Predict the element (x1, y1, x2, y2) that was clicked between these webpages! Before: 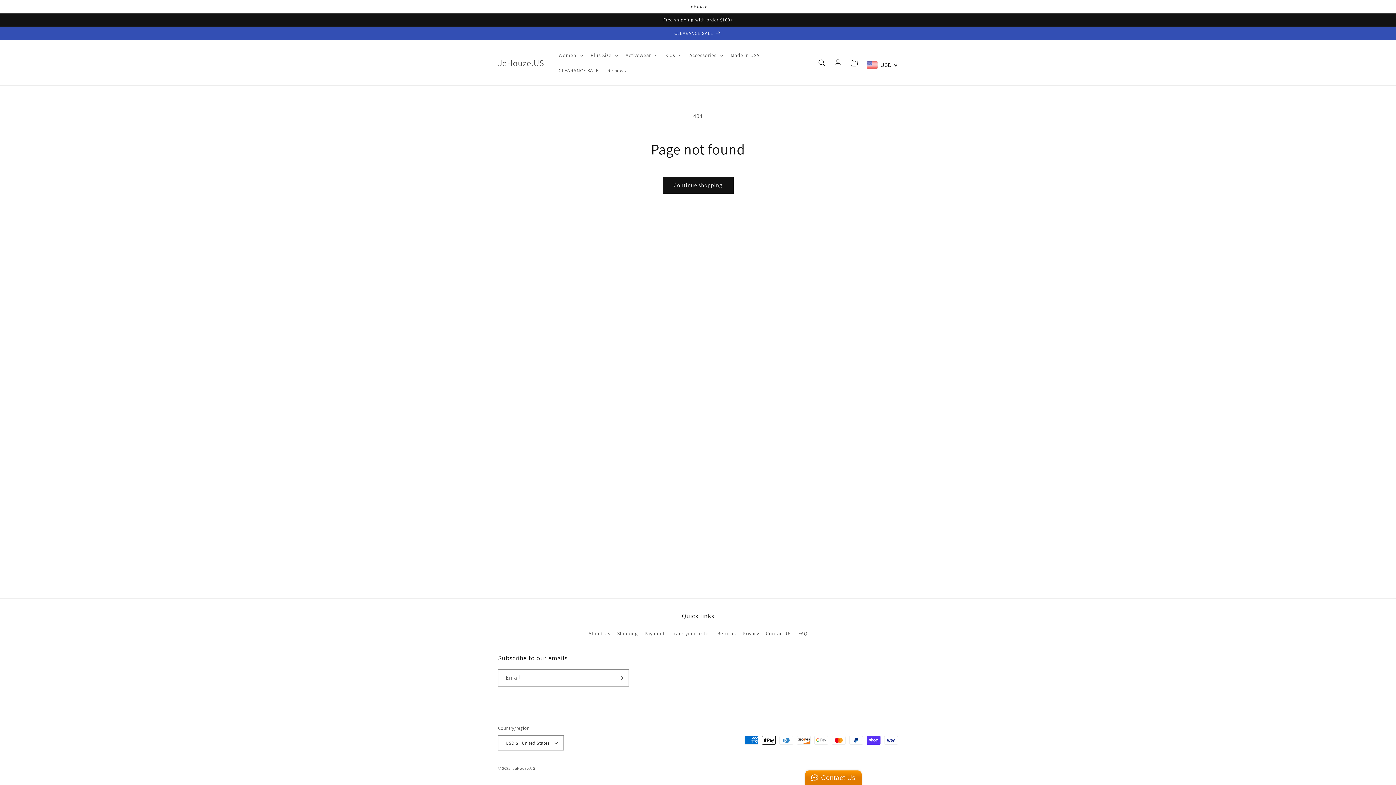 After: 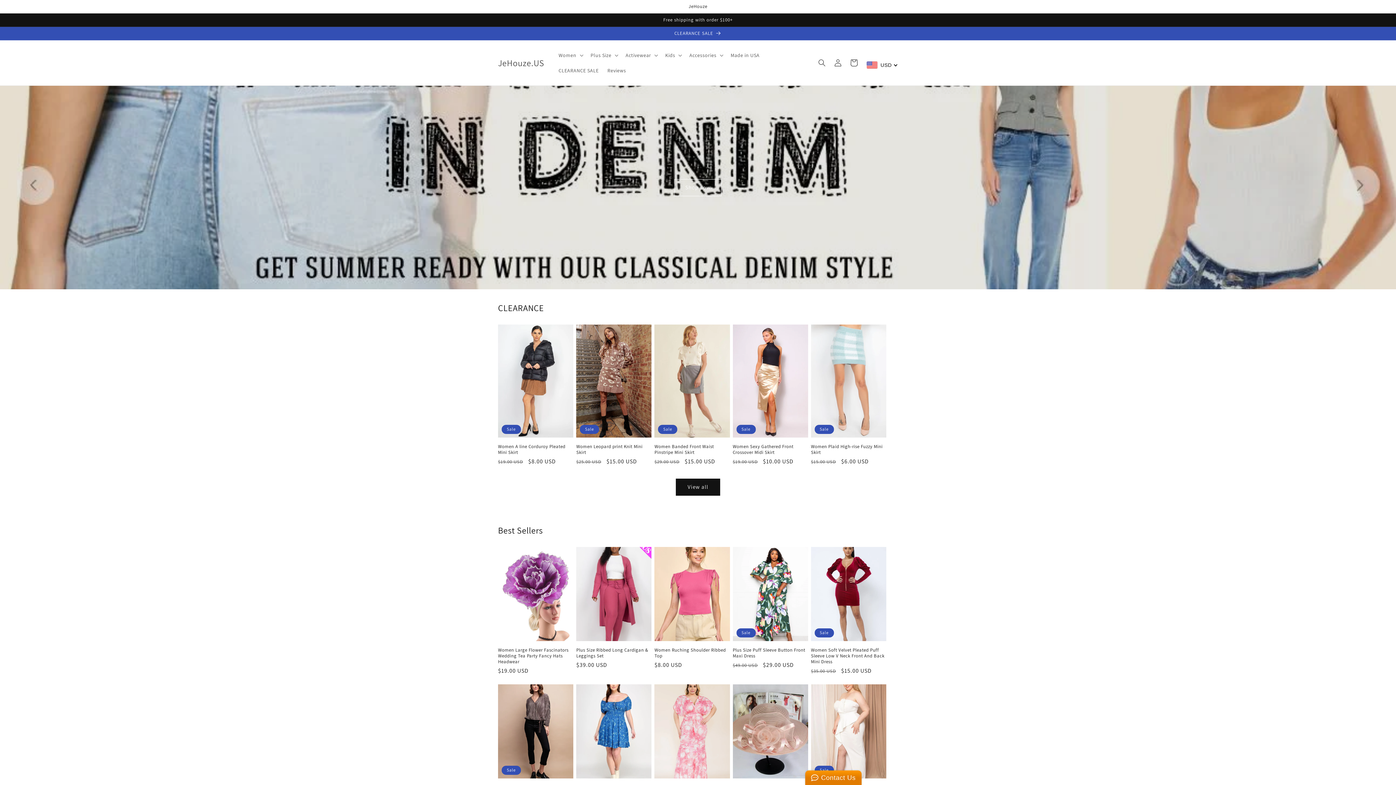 Action: label: JeHouze.US bbox: (512, 766, 535, 771)